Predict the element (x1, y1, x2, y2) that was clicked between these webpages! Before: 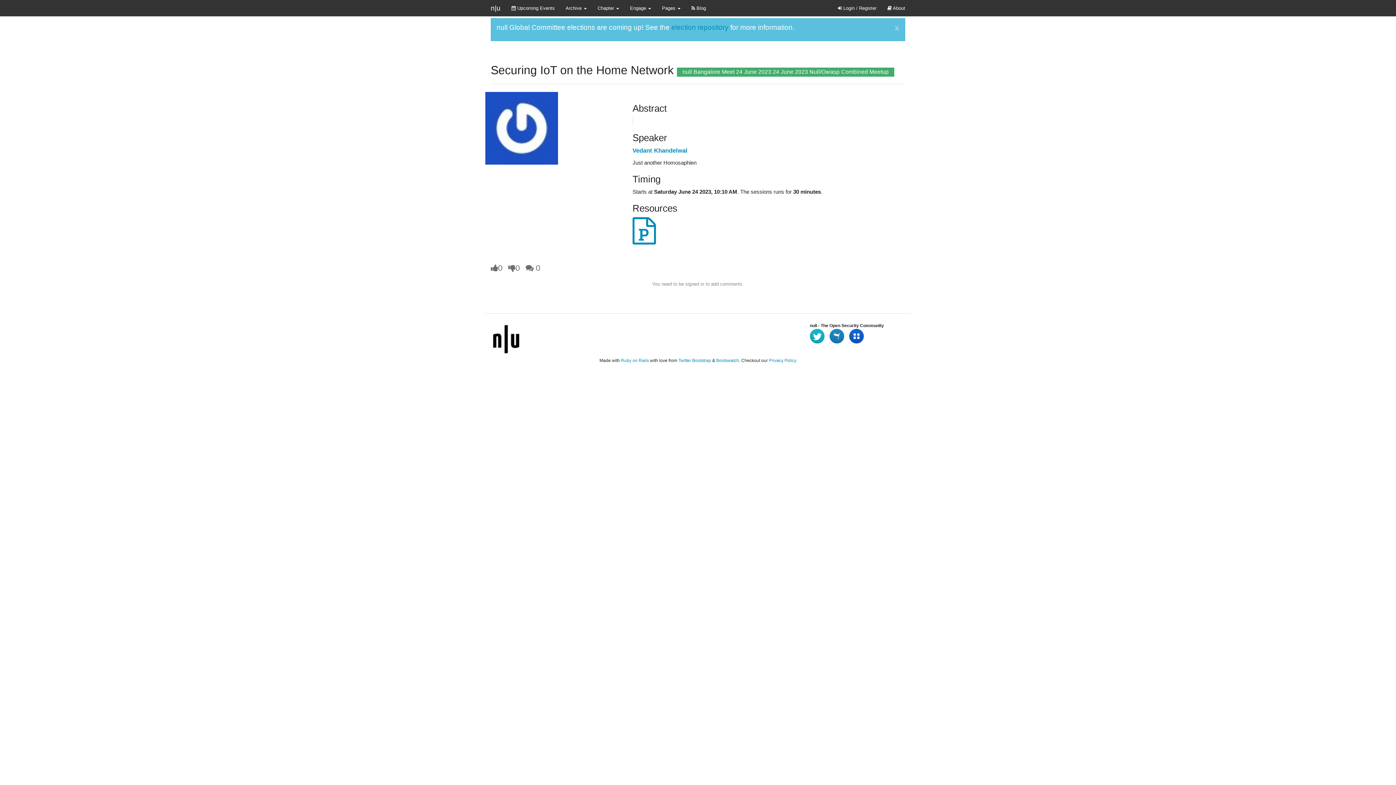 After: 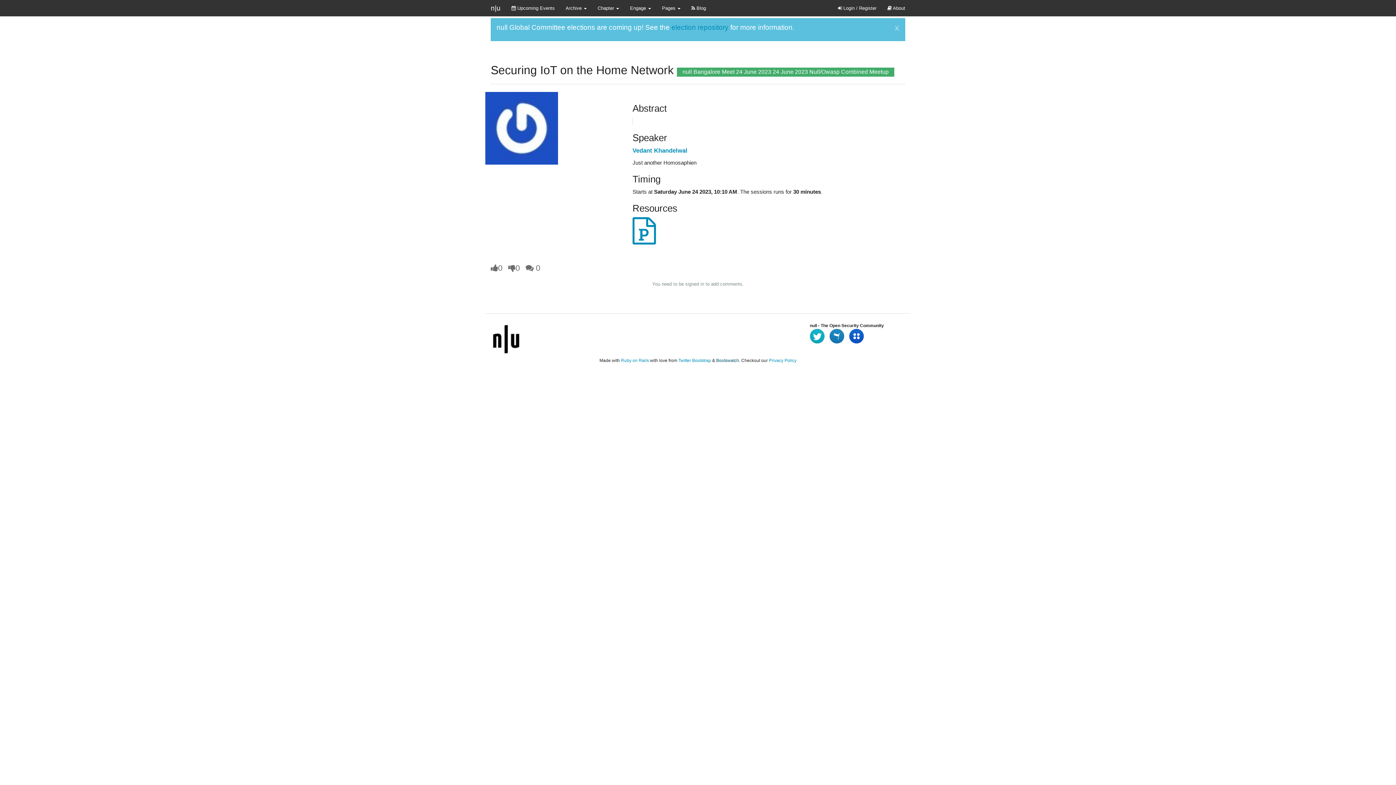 Action: bbox: (716, 358, 739, 363) label: Bootswatch